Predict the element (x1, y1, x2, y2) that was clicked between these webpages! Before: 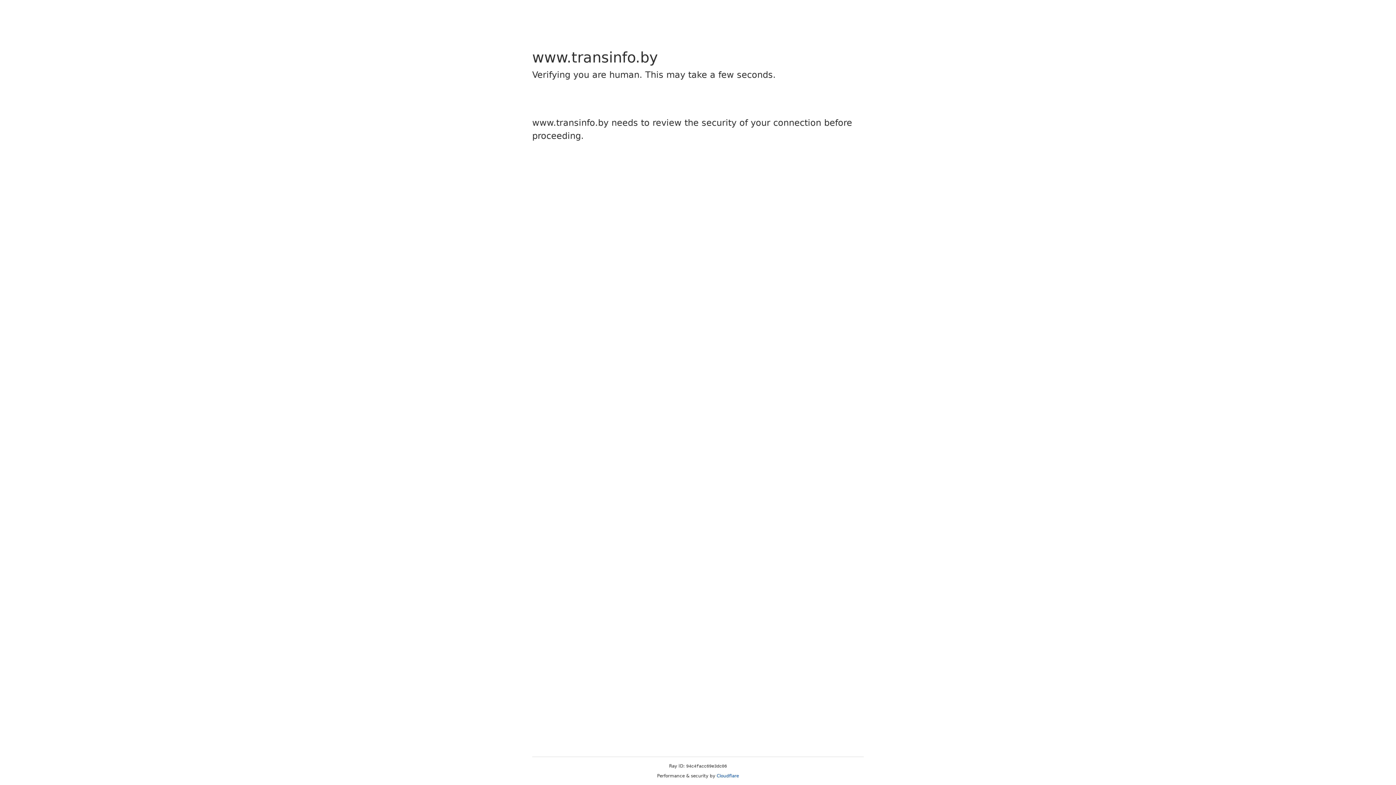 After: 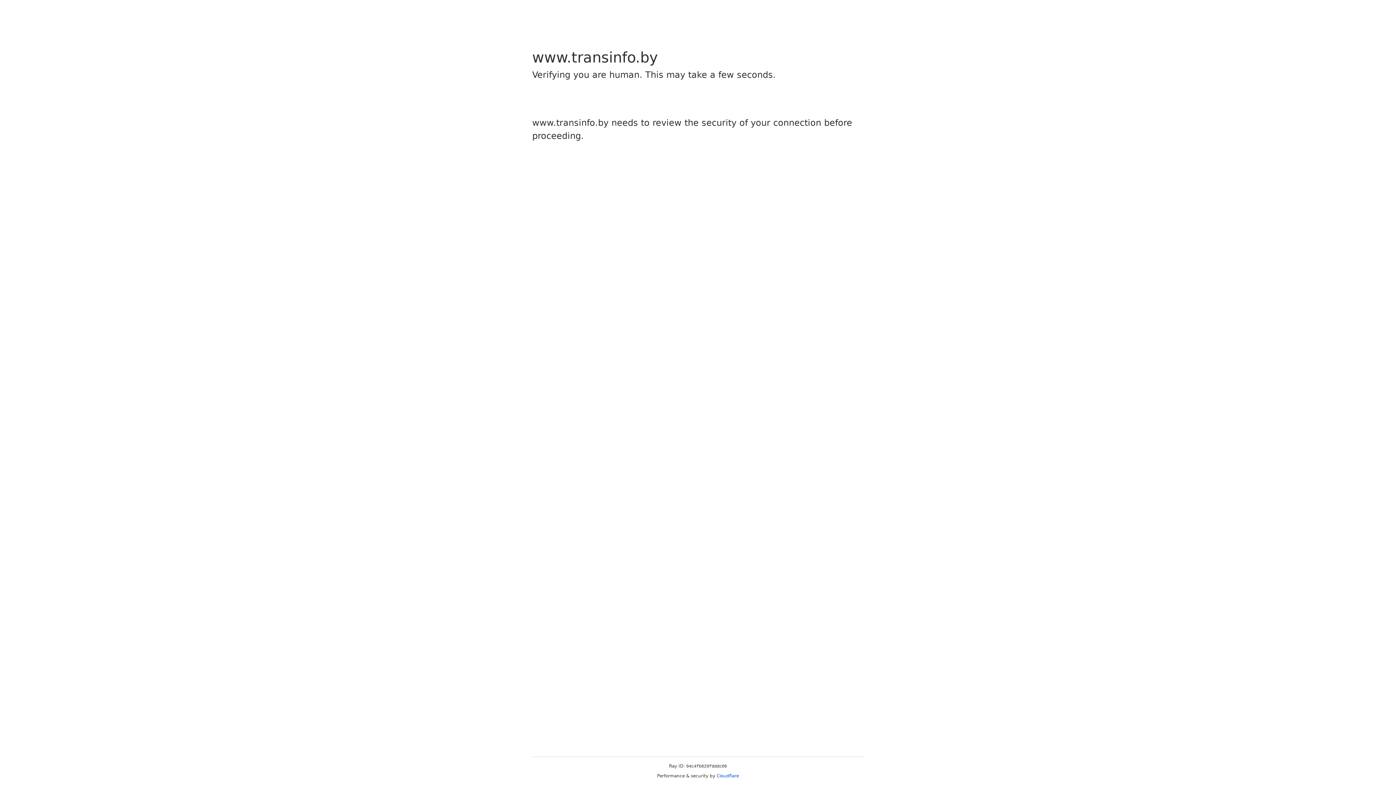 Action: label: Cloudflare bbox: (716, 773, 739, 778)